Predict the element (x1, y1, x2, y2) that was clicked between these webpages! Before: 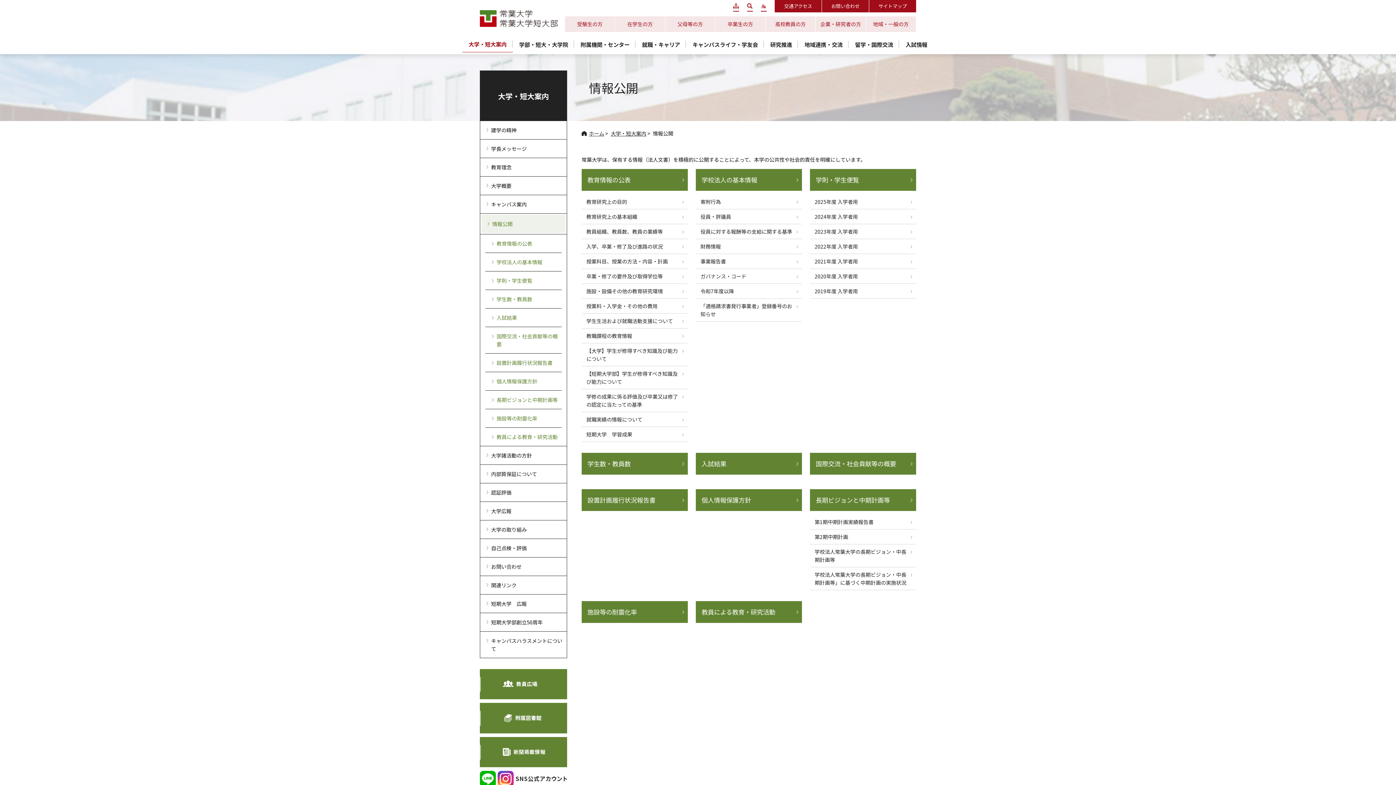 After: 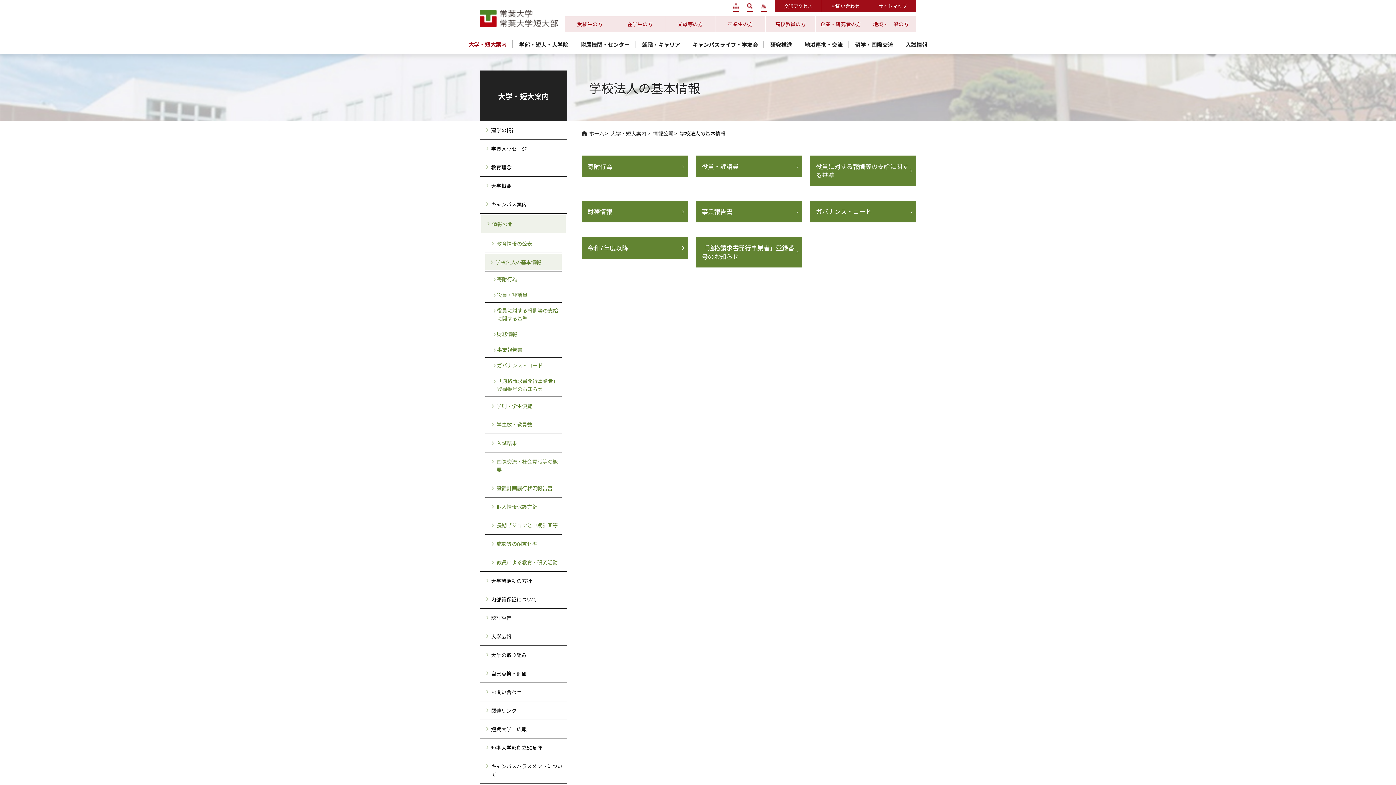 Action: bbox: (701, 175, 798, 184) label: 学校法人の基本情報